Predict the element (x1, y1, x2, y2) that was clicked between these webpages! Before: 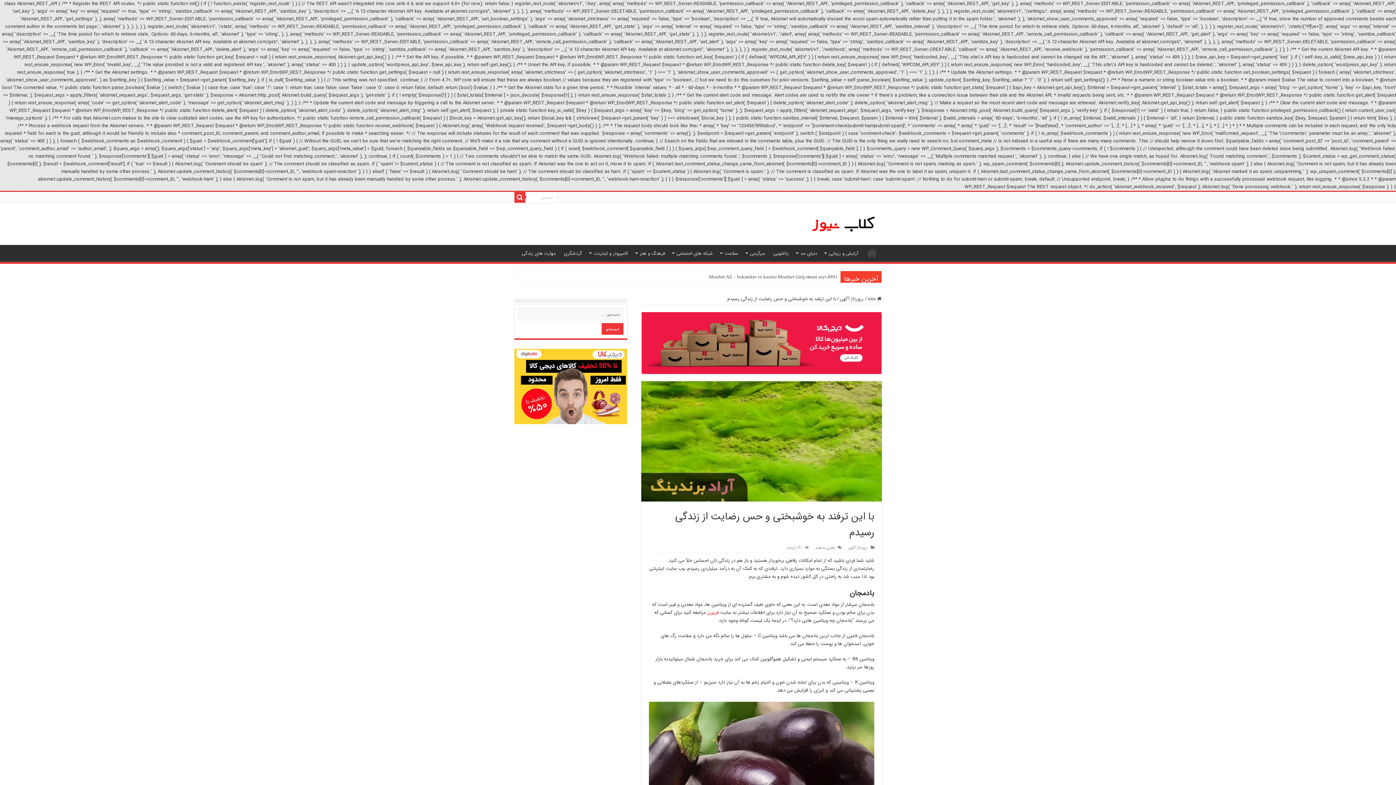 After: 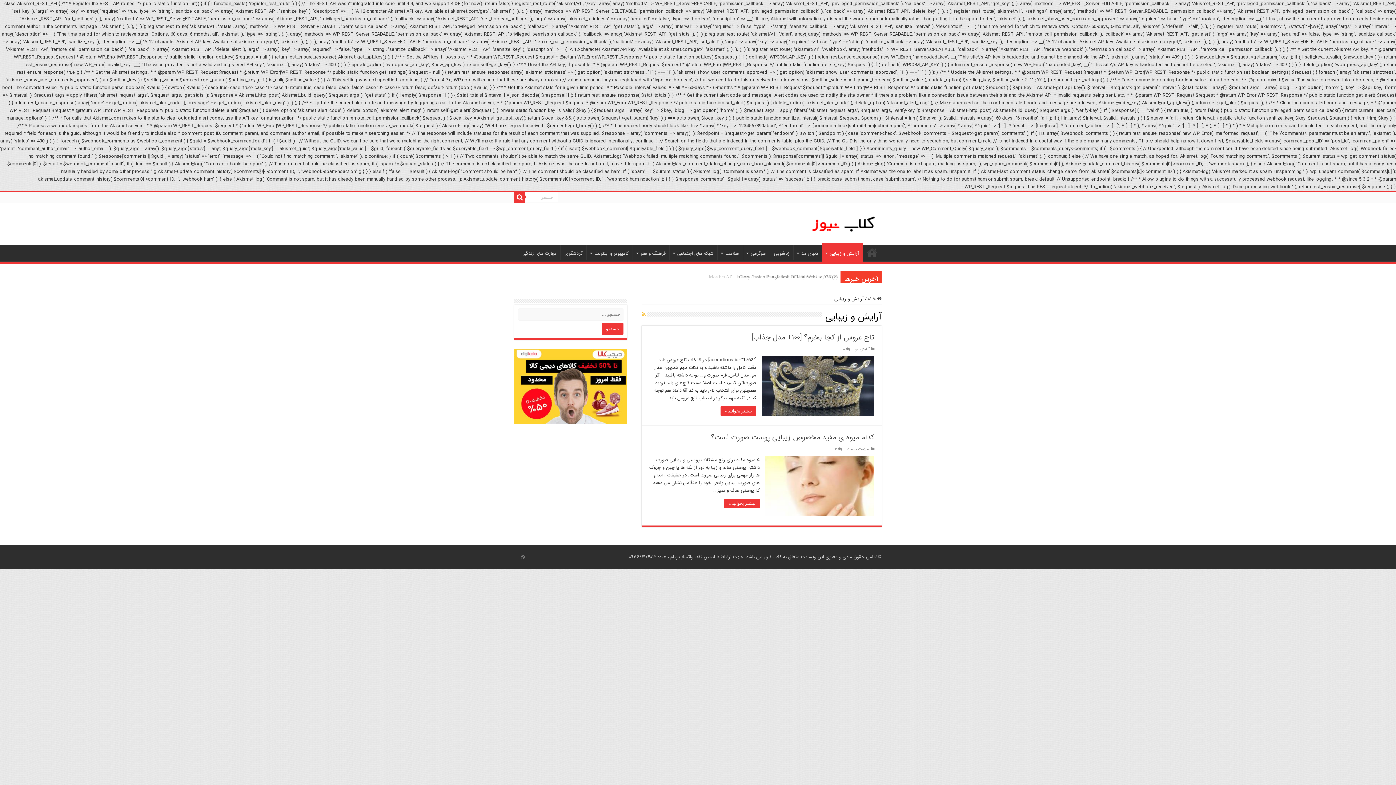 Action: bbox: (821, 245, 862, 260) label: آرایش و زیبایی